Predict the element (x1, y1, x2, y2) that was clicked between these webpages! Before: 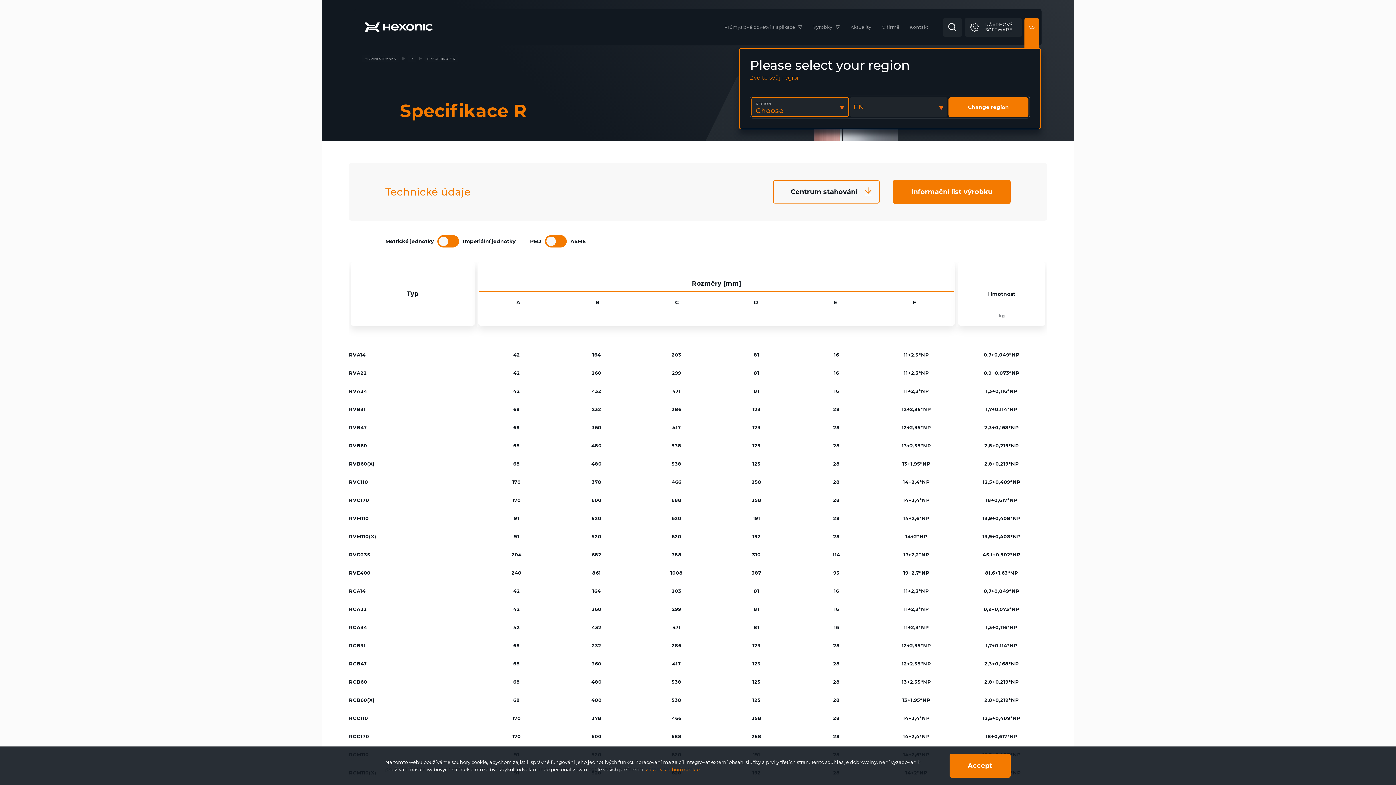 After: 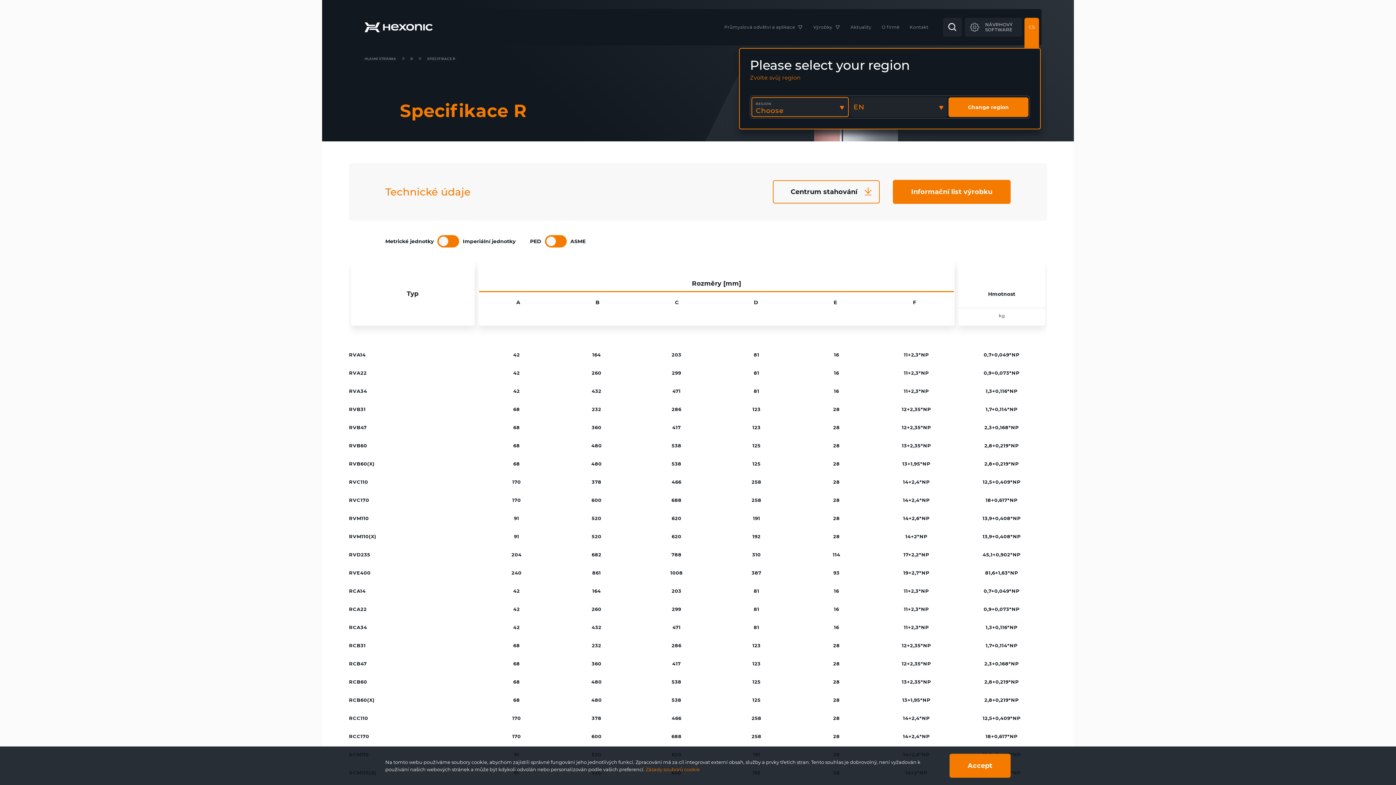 Action: label: SPECIFIKACE R bbox: (424, 54, 458, 62)